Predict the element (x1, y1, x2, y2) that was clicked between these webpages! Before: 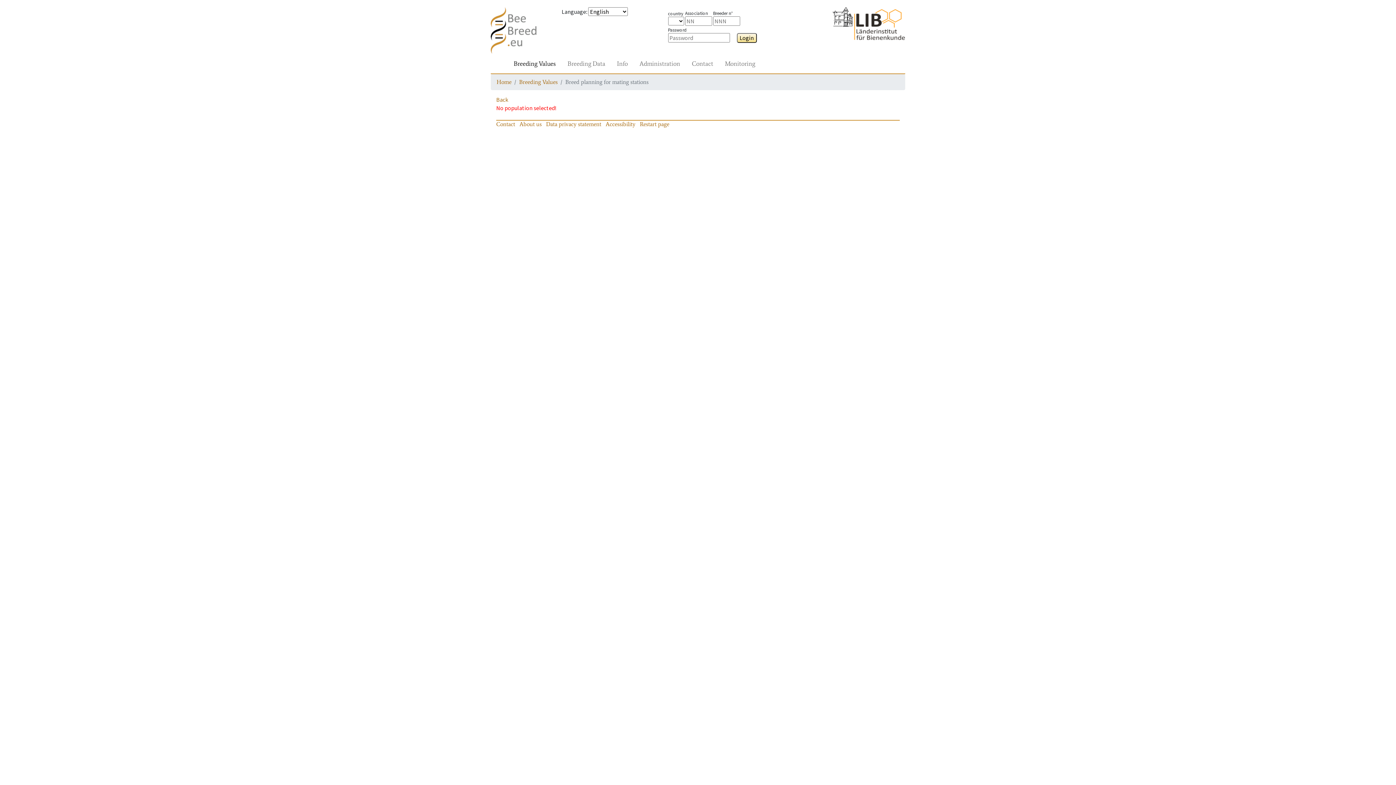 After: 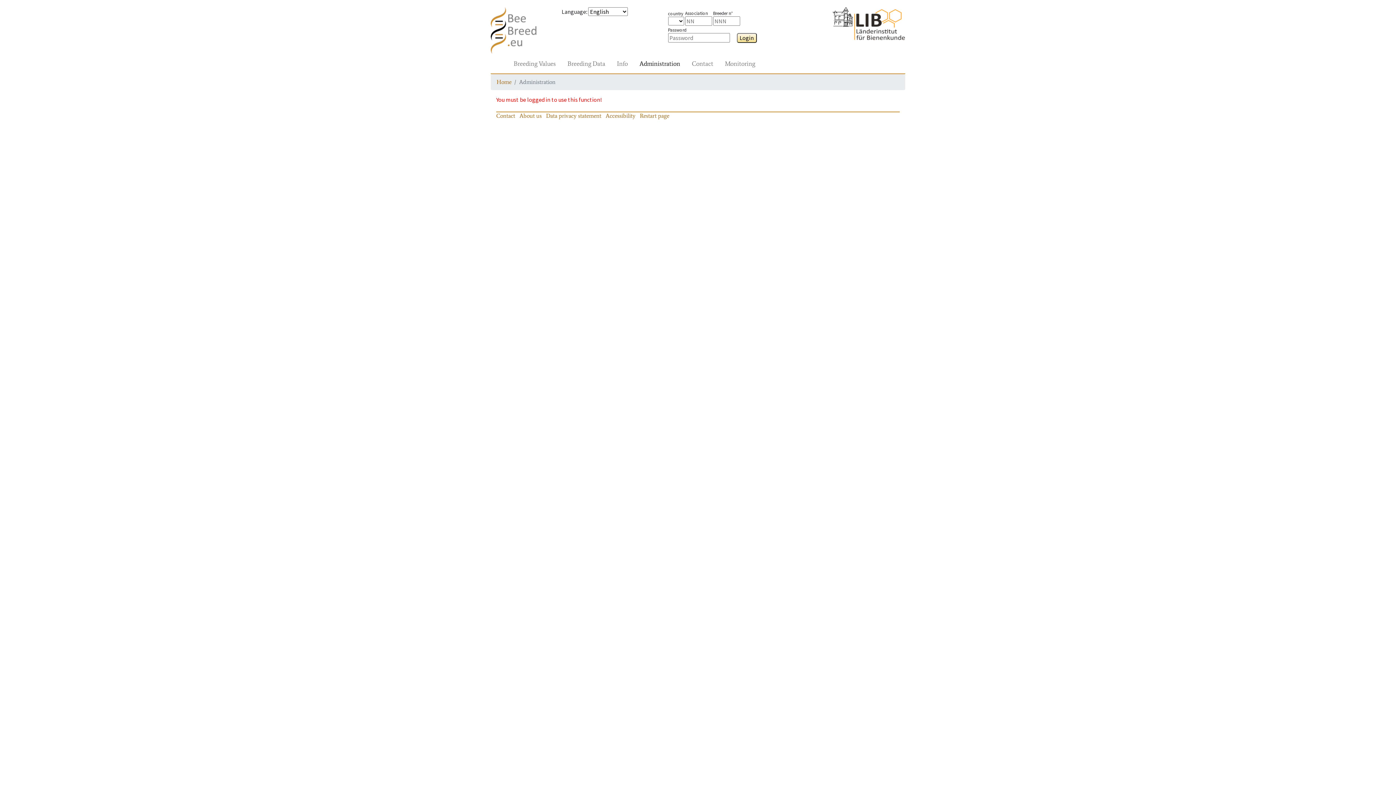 Action: label: Administration bbox: (636, 56, 683, 70)